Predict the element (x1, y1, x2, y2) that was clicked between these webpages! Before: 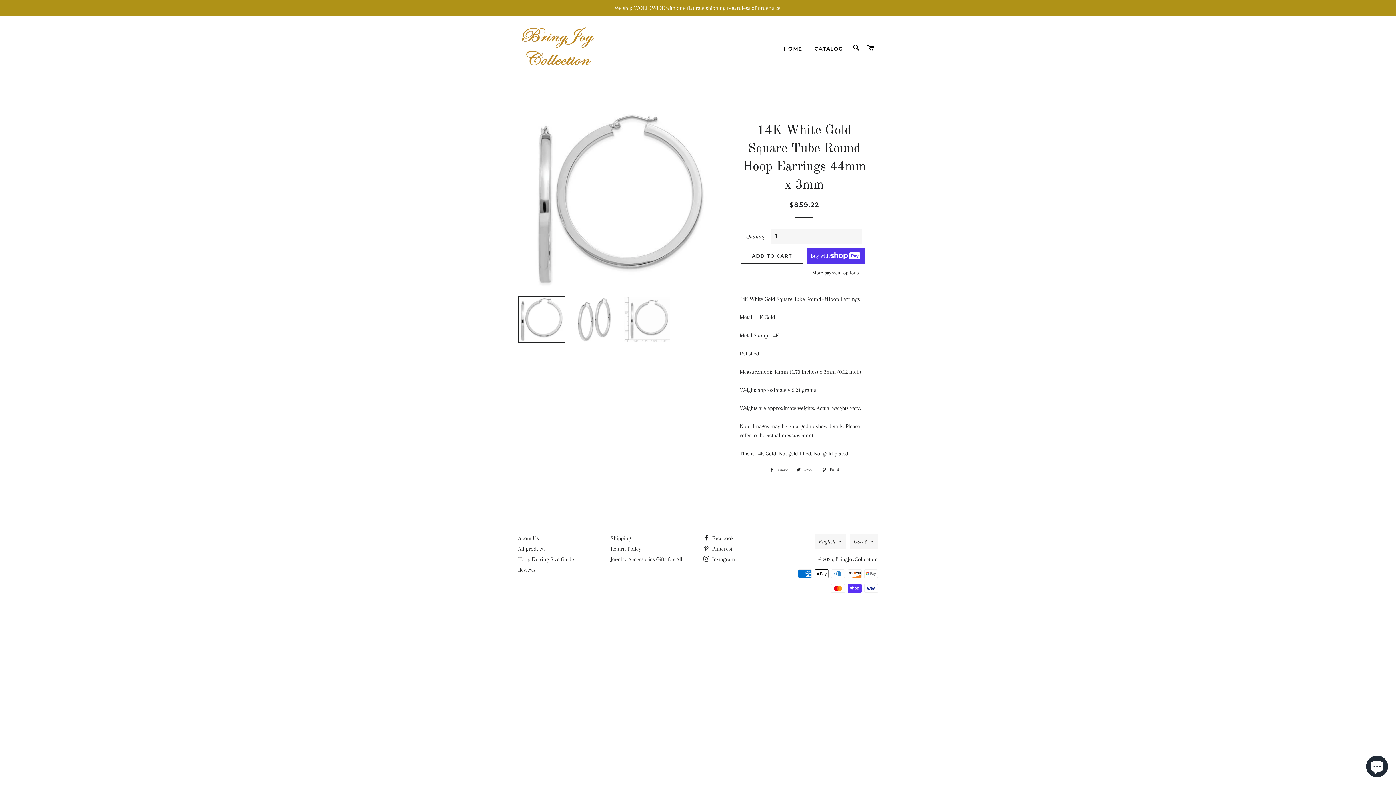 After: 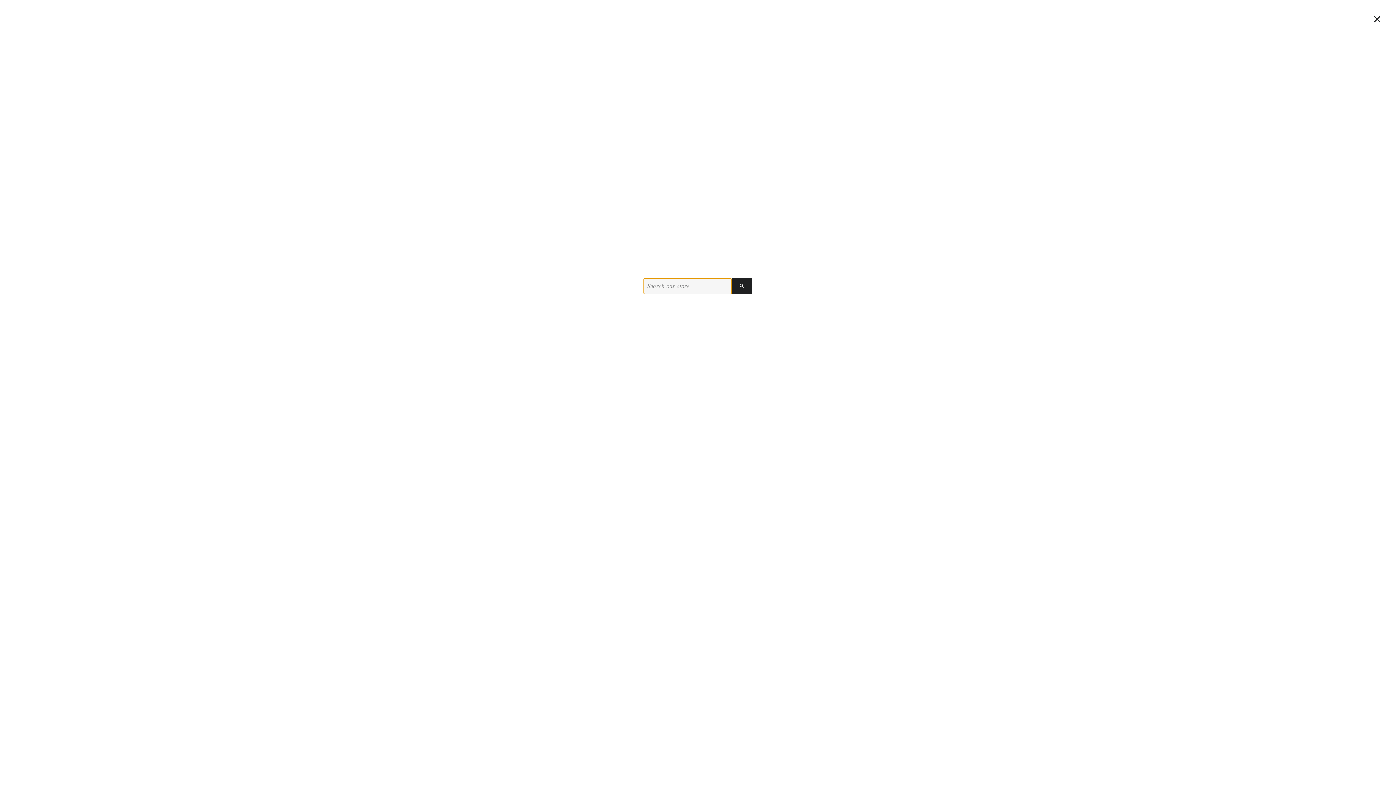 Action: label: SEARCH bbox: (850, 37, 863, 58)